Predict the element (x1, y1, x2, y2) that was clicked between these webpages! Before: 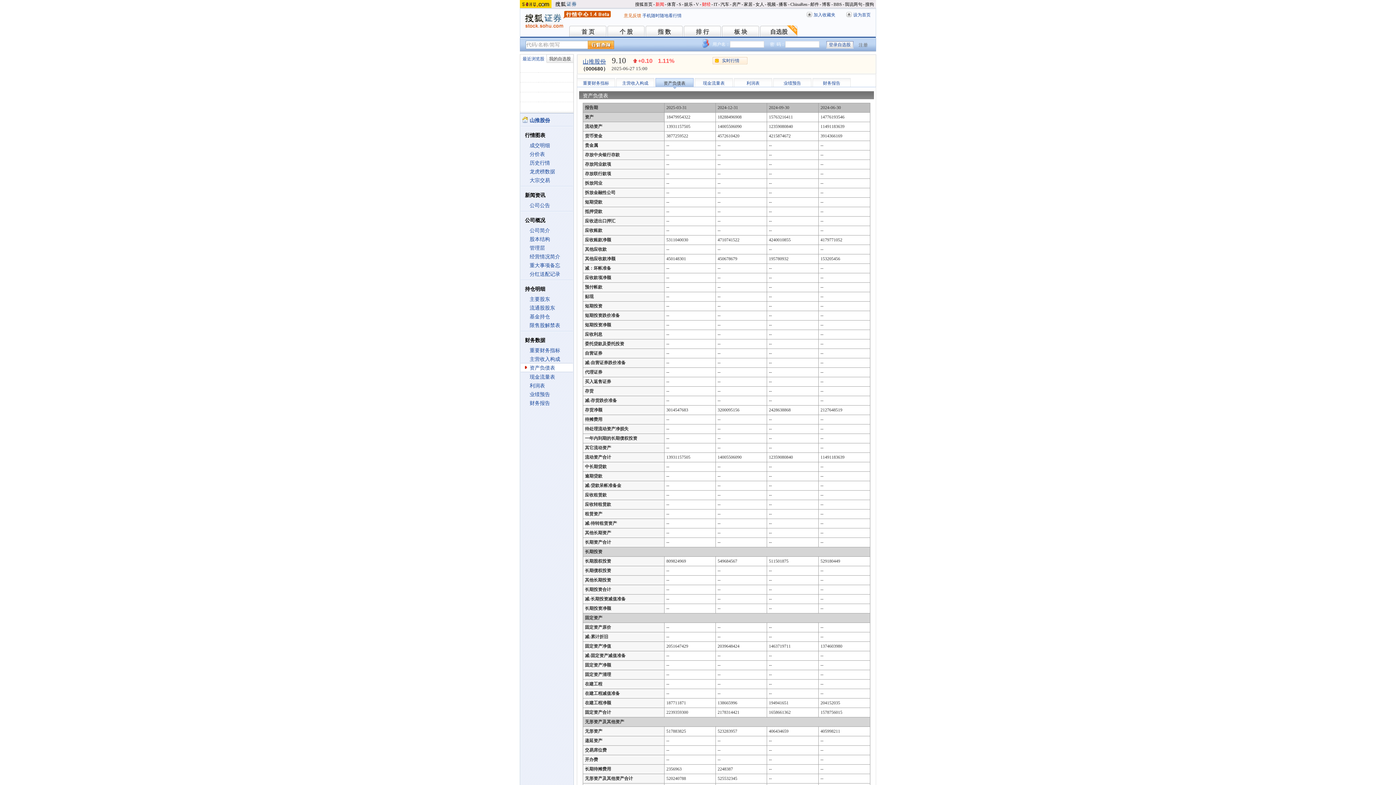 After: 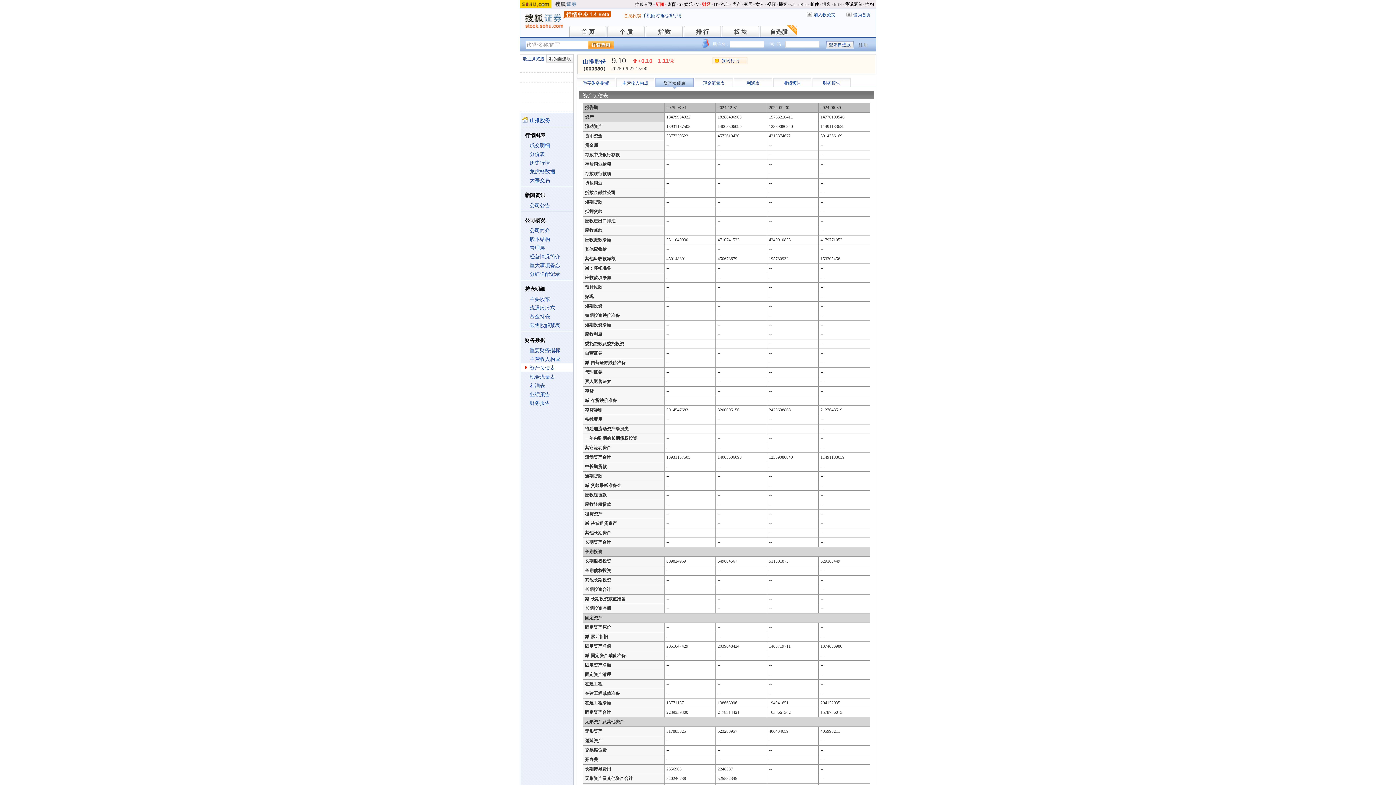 Action: bbox: (858, 42, 868, 47) label: 注册